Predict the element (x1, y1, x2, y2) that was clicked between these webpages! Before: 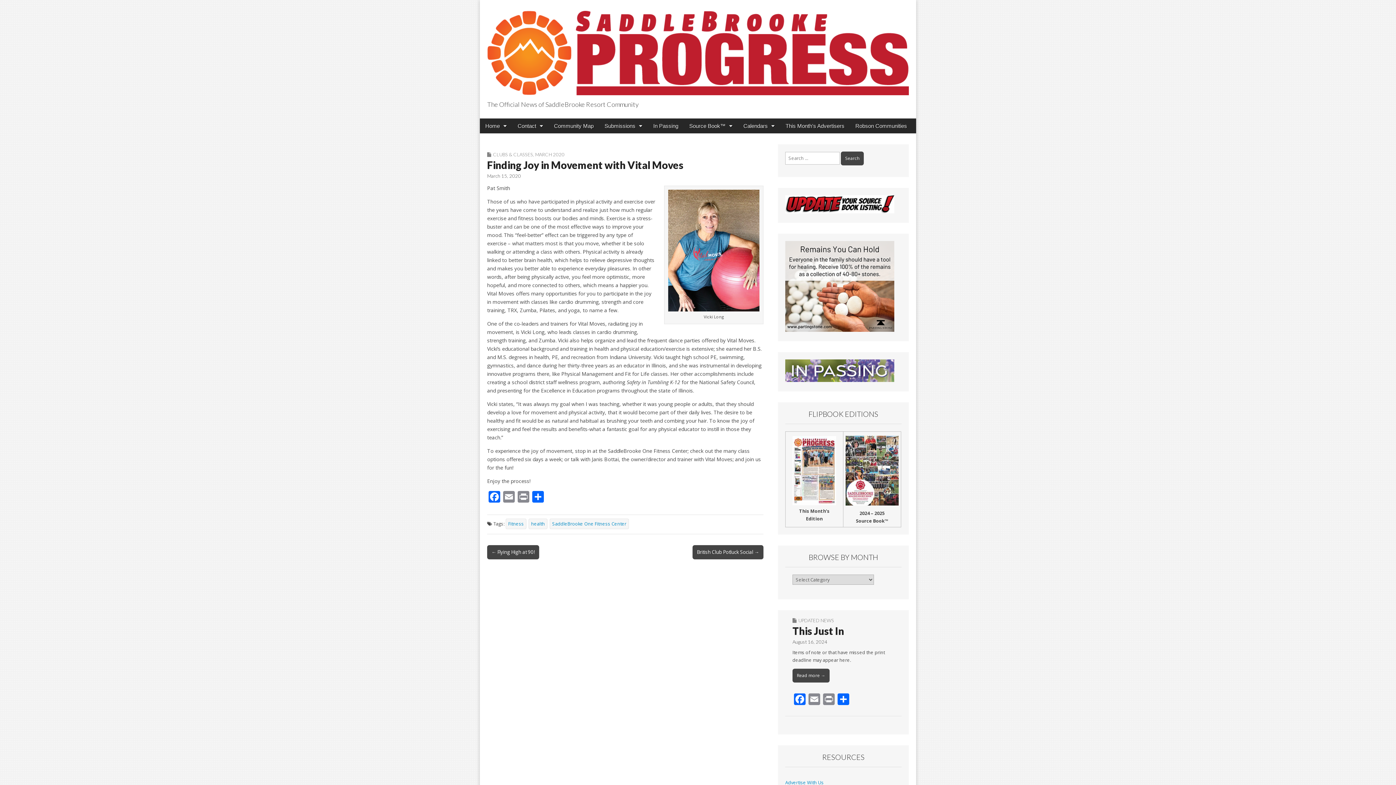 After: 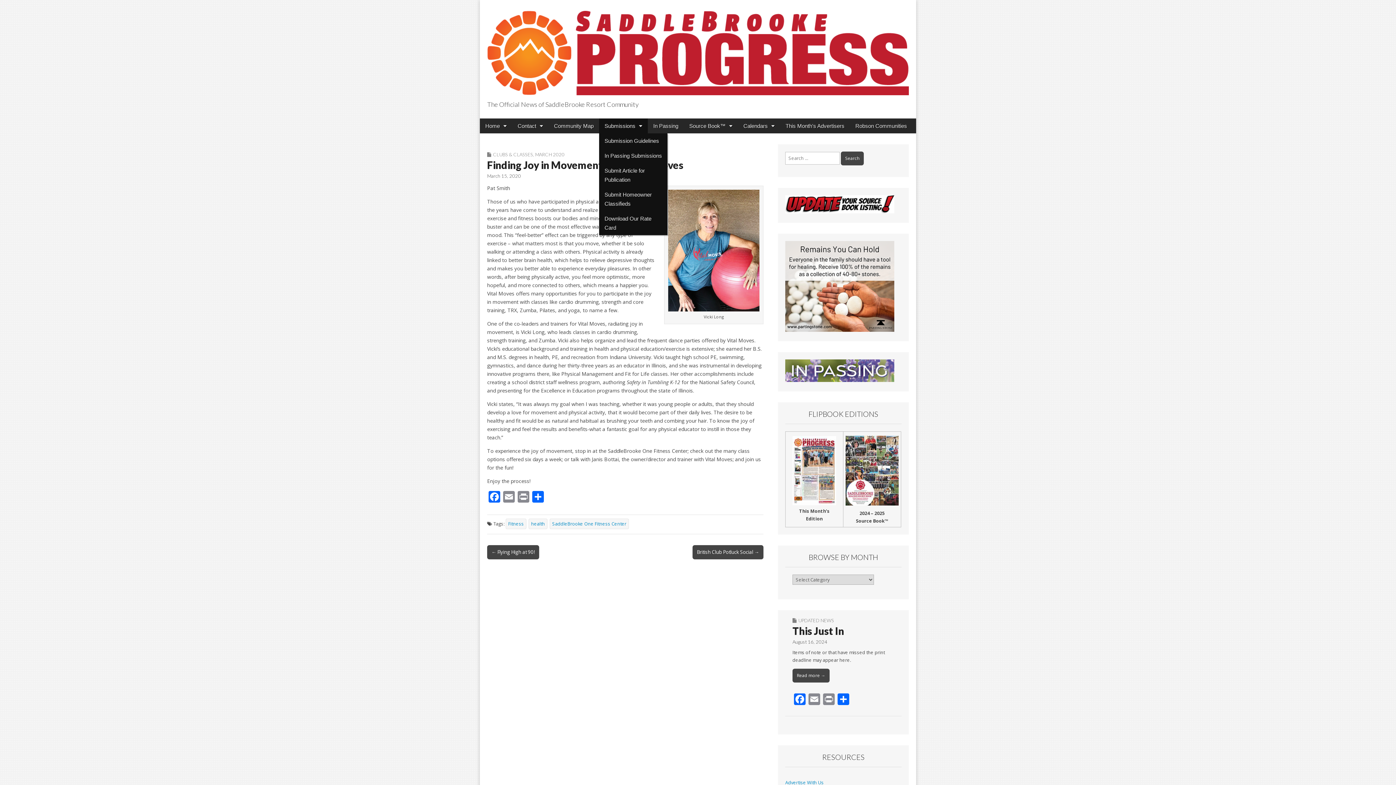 Action: label: Submissions bbox: (599, 118, 648, 133)